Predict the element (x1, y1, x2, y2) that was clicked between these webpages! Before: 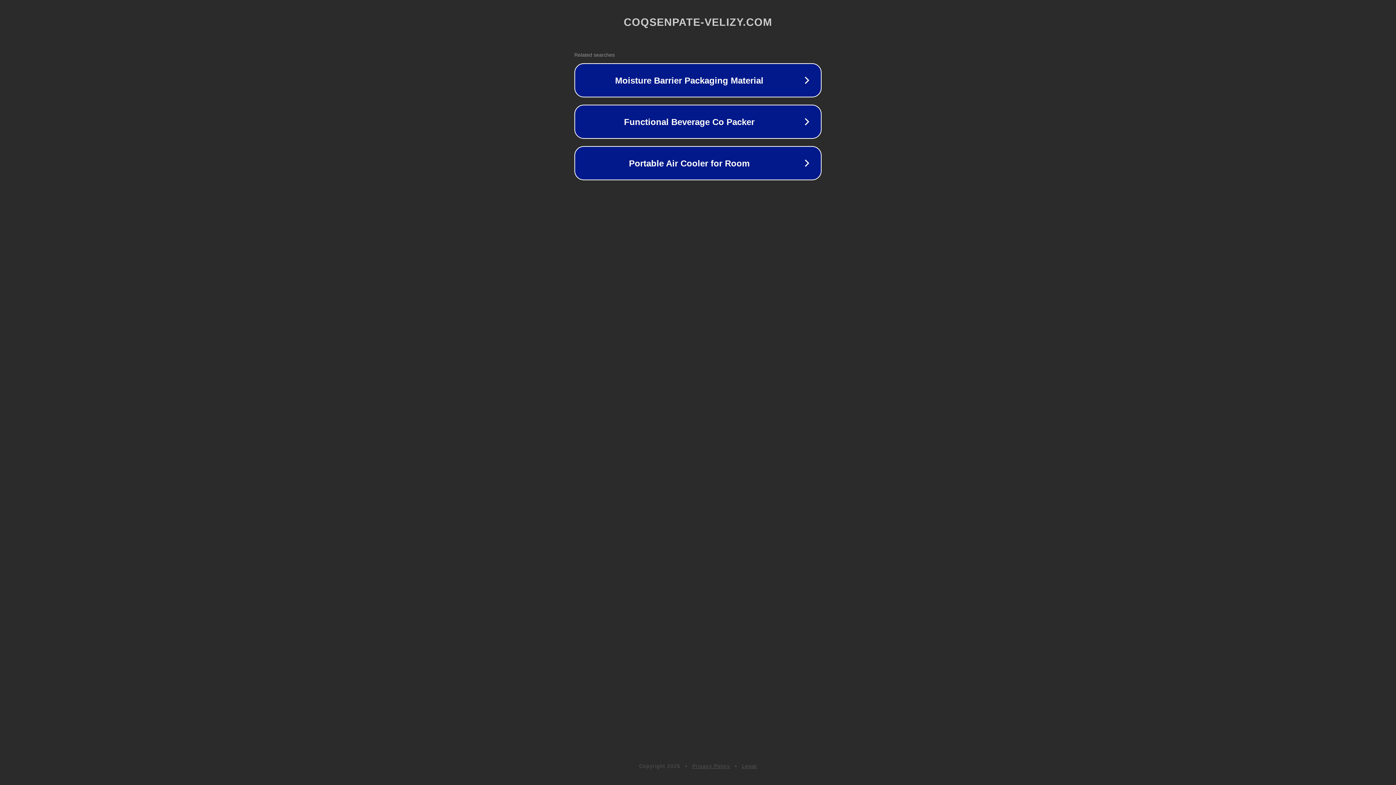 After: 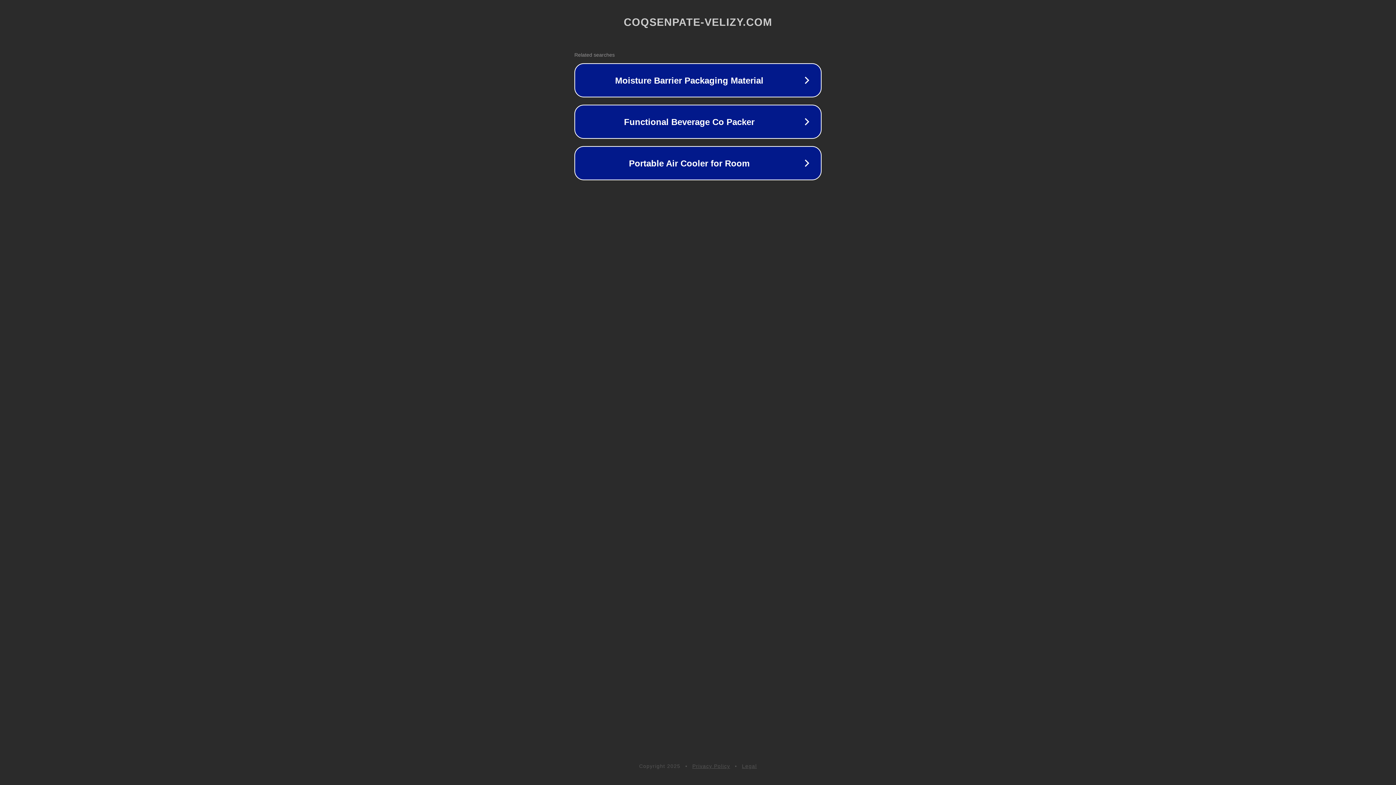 Action: bbox: (742, 763, 757, 769) label: Legal